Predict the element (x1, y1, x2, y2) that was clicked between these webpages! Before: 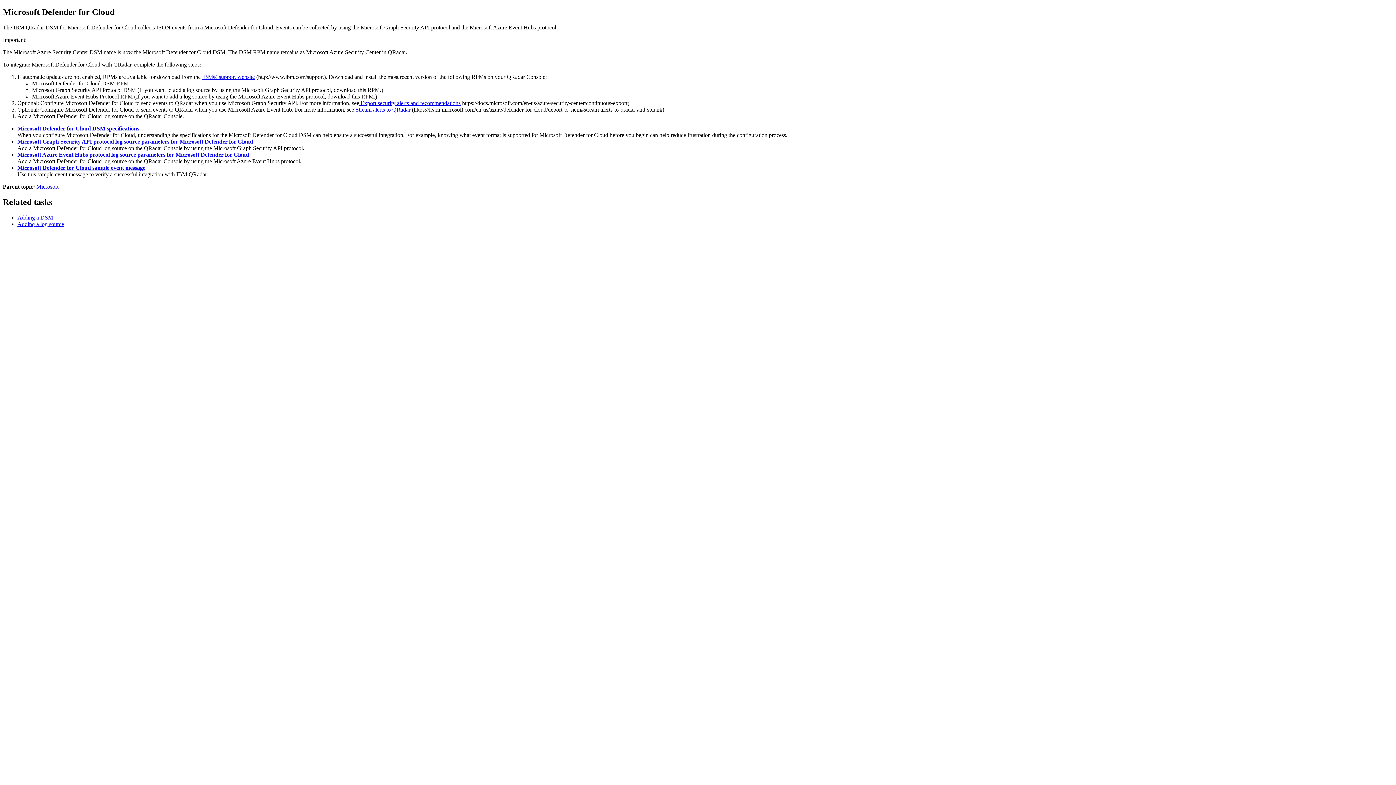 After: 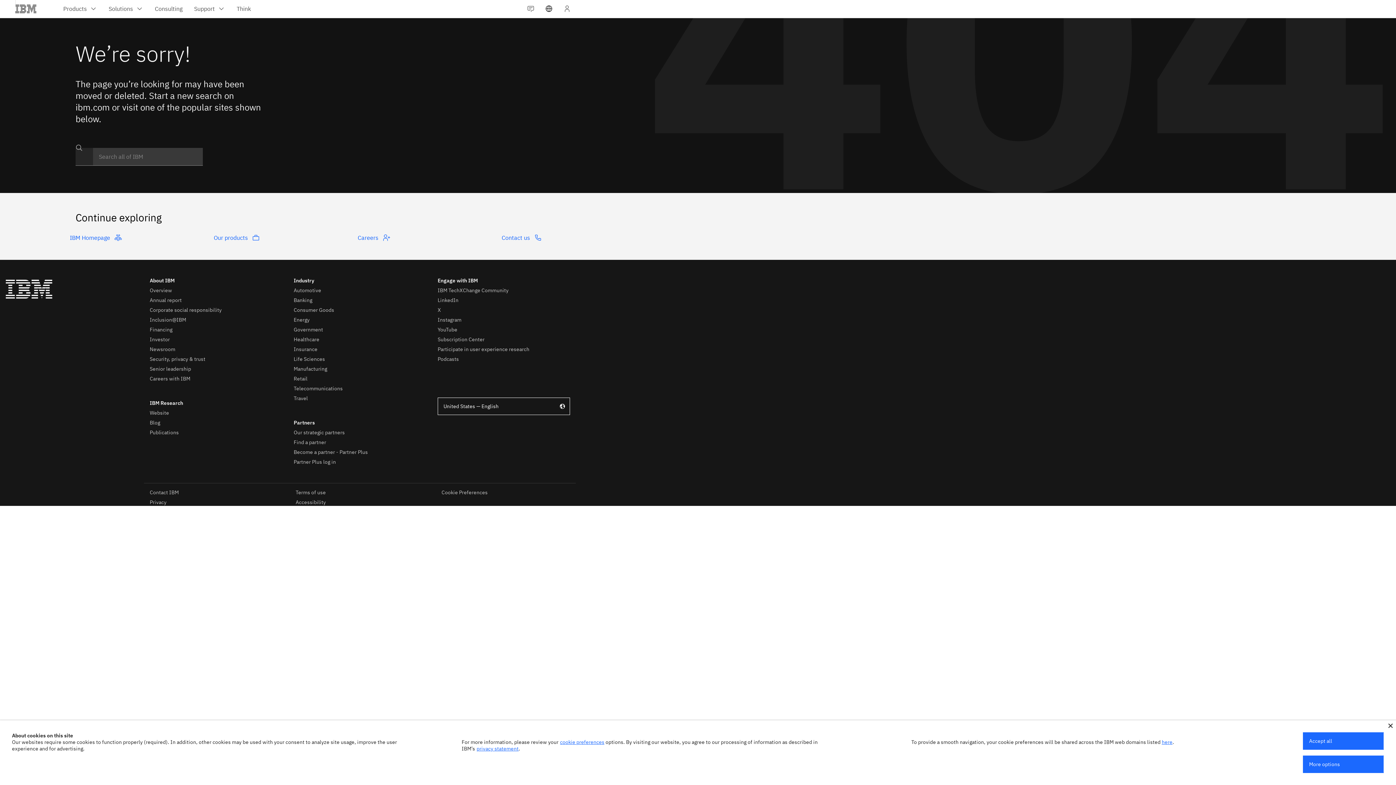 Action: label: Microsoft Graph Security API protocol log source parameters for Microsoft Defender for Cloud bbox: (17, 138, 253, 144)